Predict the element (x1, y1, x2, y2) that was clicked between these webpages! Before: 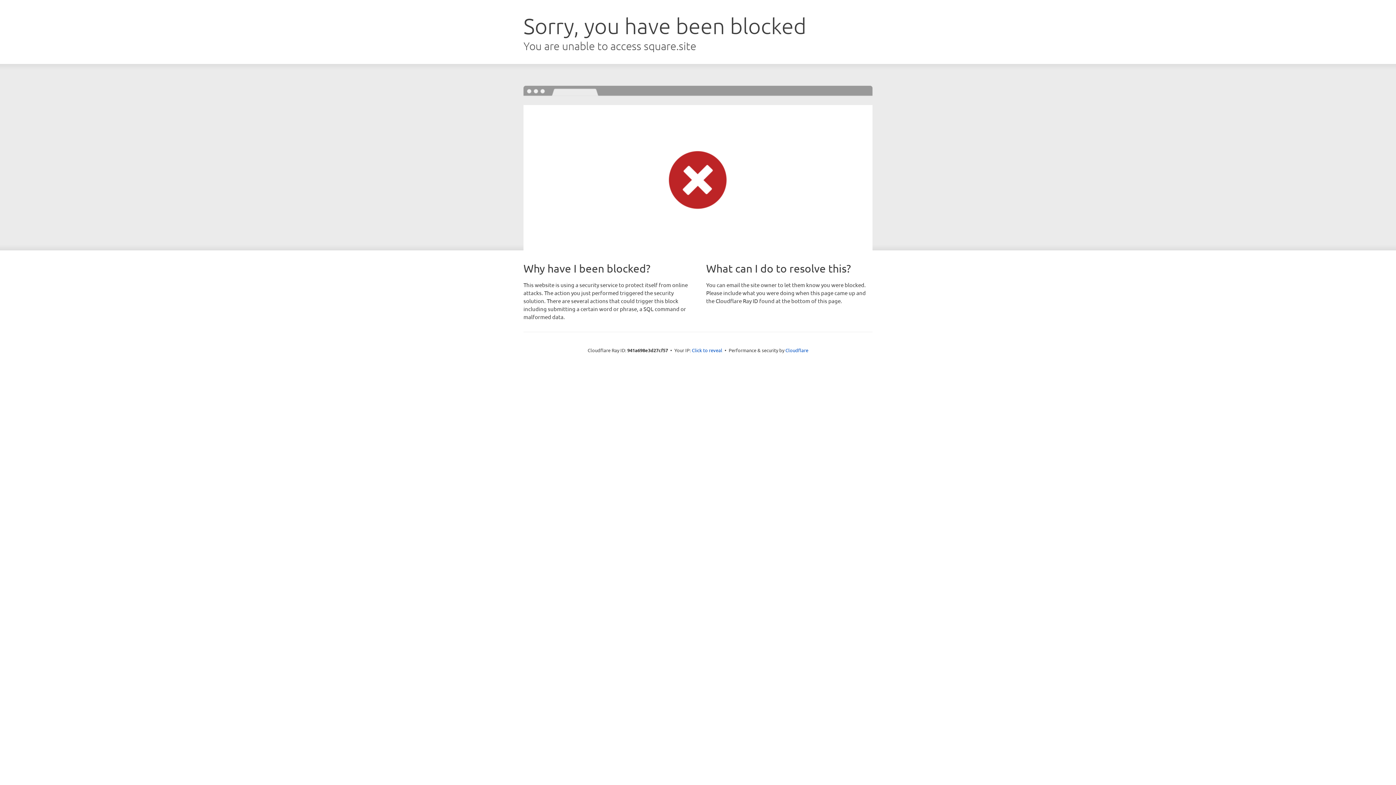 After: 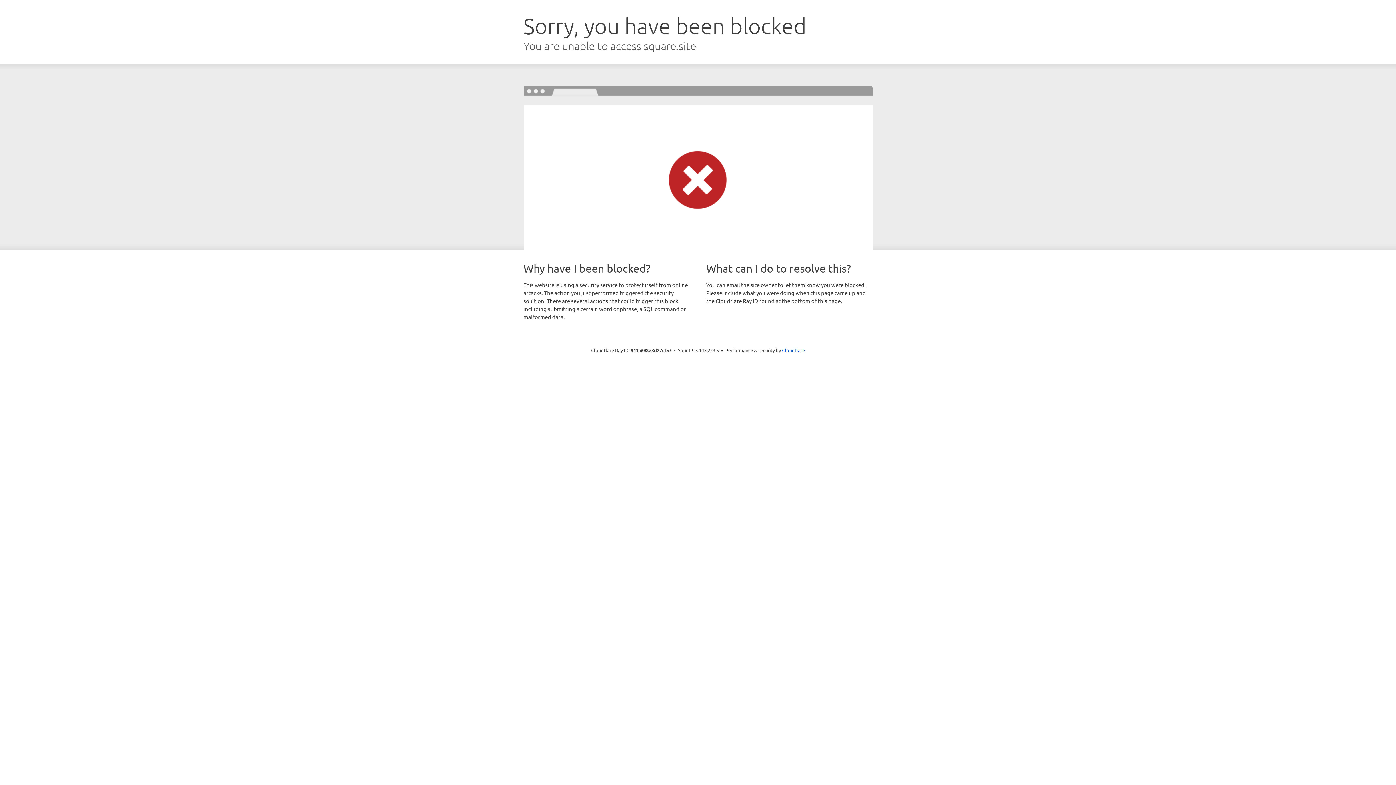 Action: bbox: (692, 346, 722, 353) label: Click to reveal